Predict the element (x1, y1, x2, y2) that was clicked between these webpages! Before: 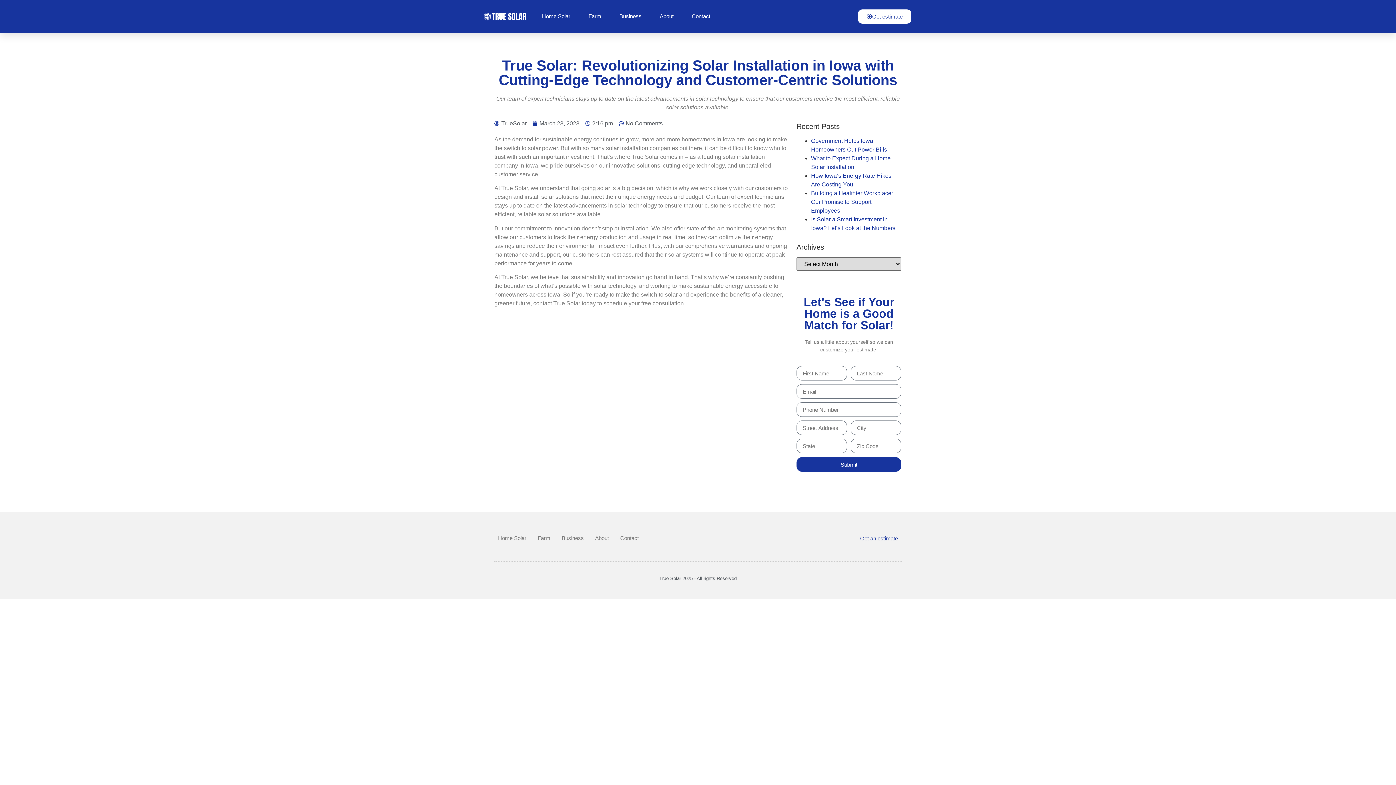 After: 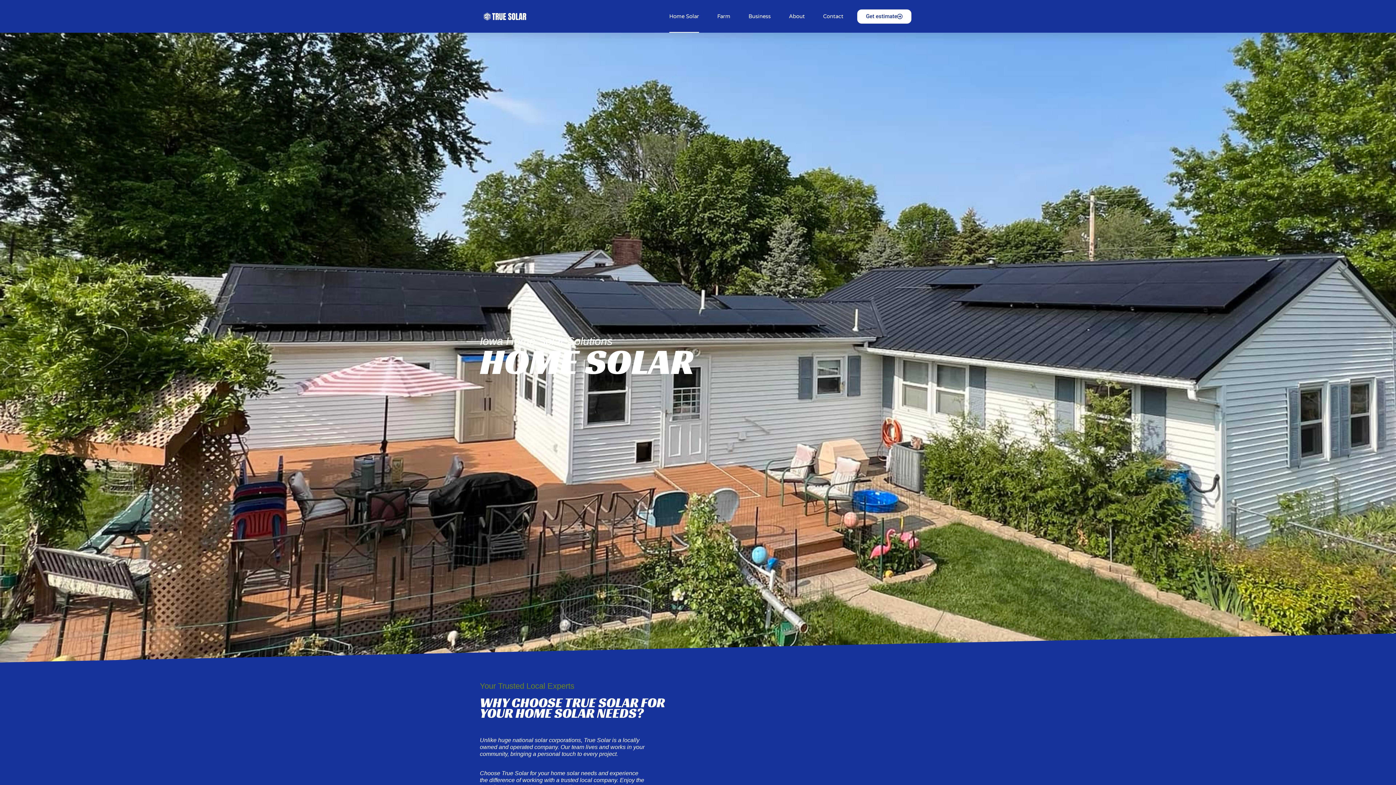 Action: label: Home Solar bbox: (498, 530, 526, 547)